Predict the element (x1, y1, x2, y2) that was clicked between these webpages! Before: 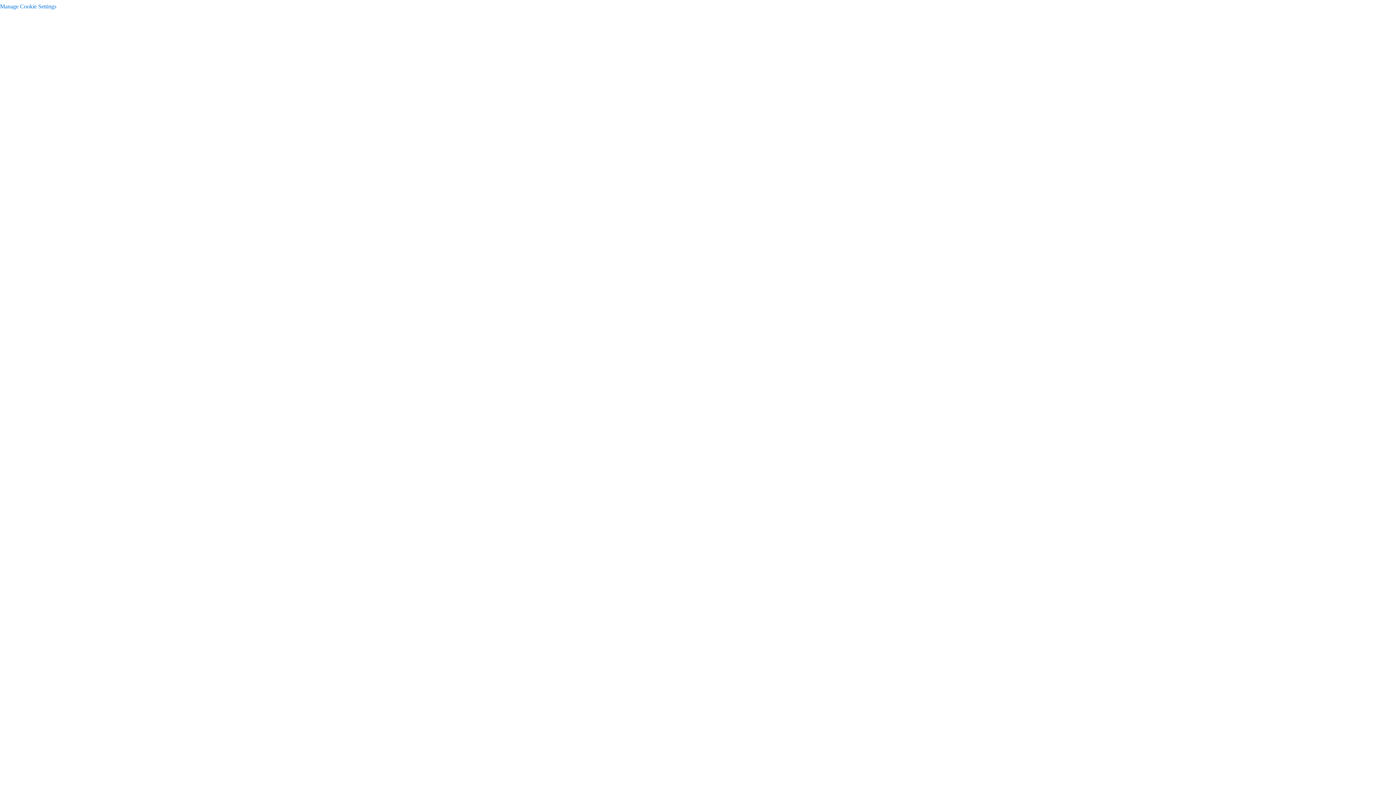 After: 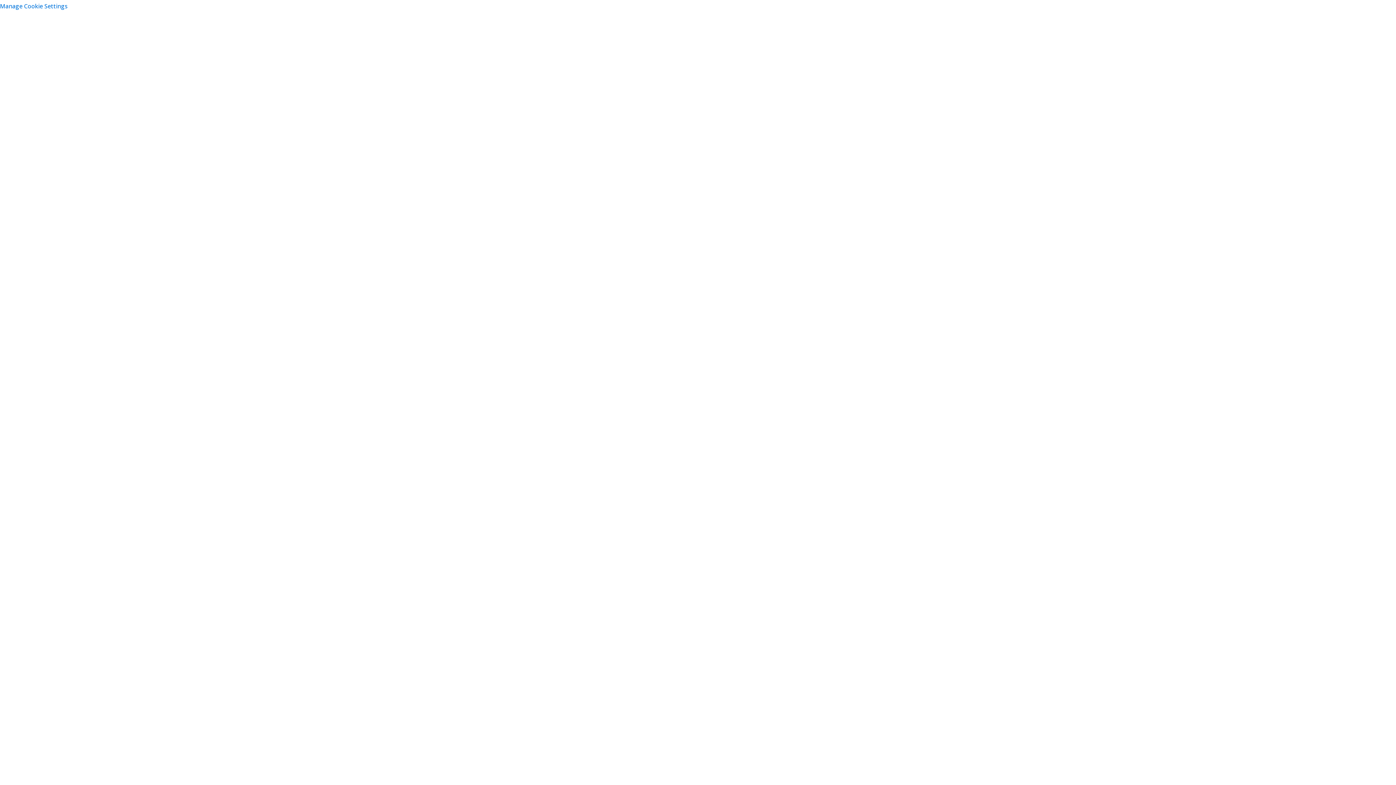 Action: label: Manage Cookie Settings bbox: (0, 3, 56, 9)